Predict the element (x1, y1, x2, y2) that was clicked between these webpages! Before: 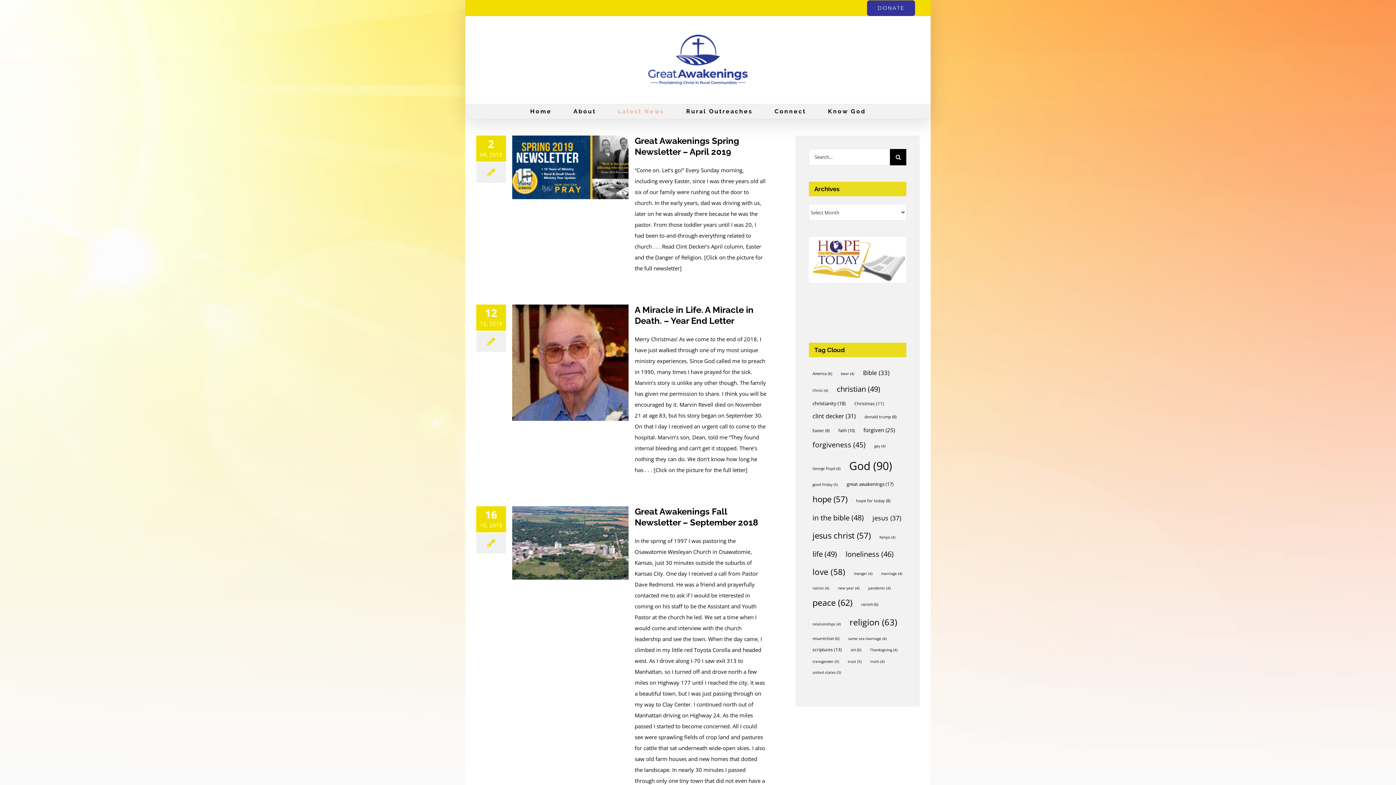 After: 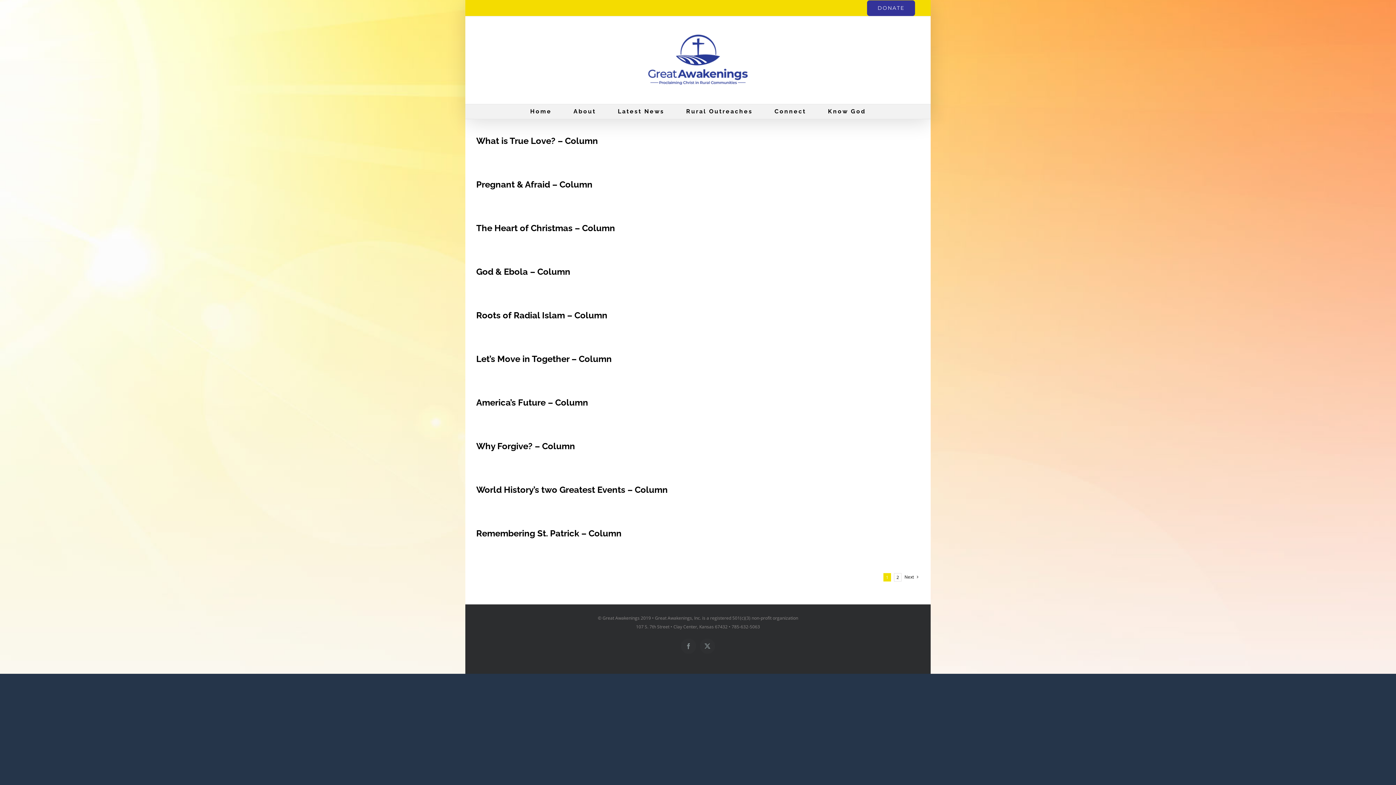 Action: bbox: (809, 398, 849, 408) label: christianity (18)